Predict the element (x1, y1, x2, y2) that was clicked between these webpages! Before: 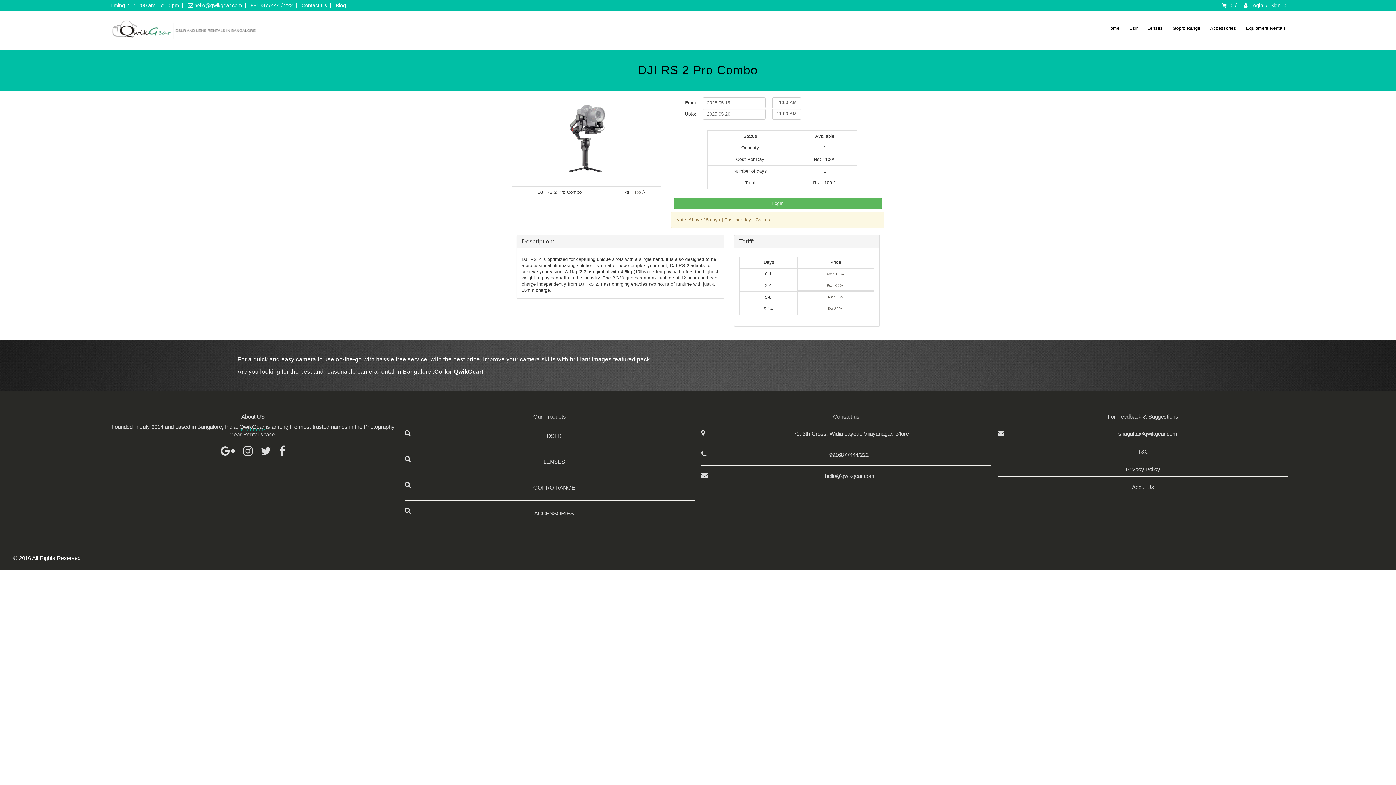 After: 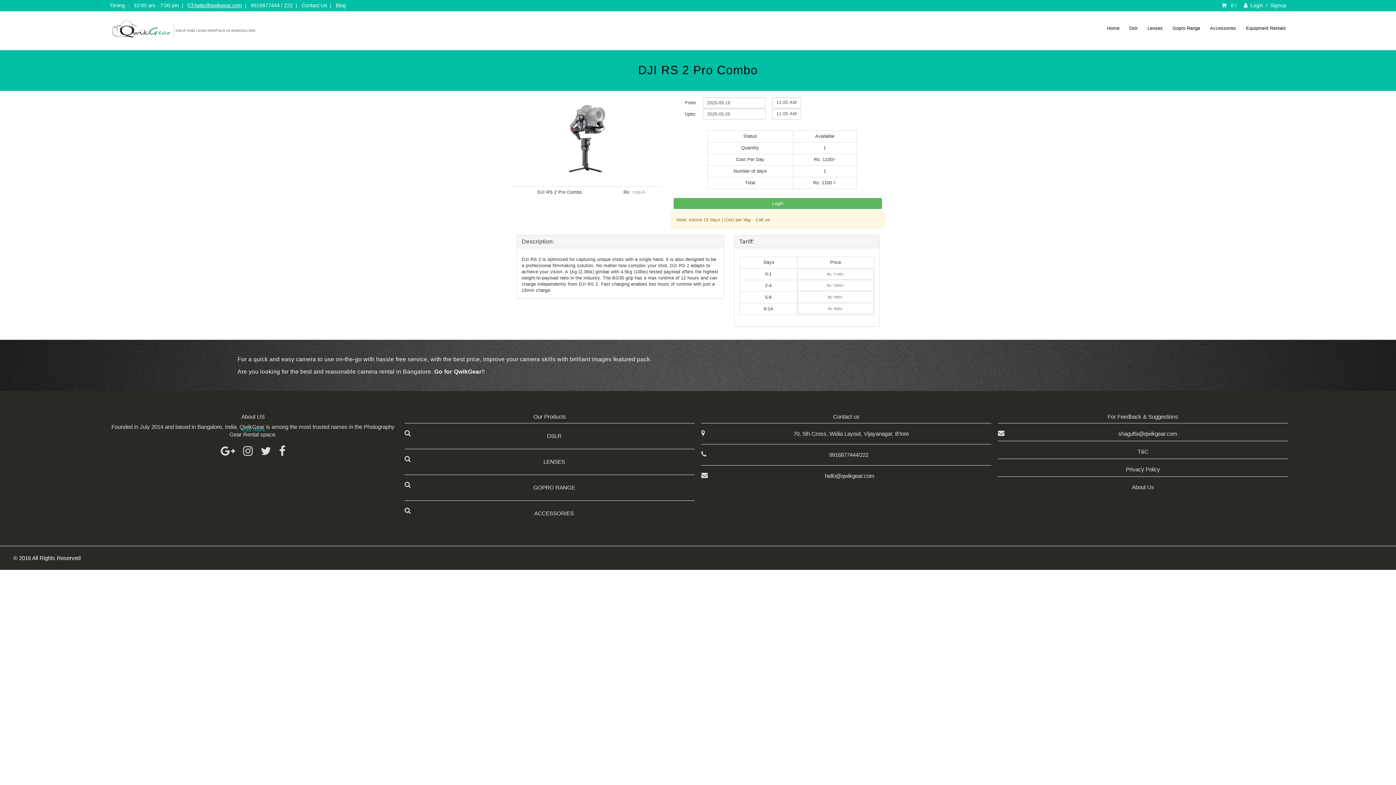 Action: label:  hello@qwikgear.com bbox: (208, 2, 268, 9)